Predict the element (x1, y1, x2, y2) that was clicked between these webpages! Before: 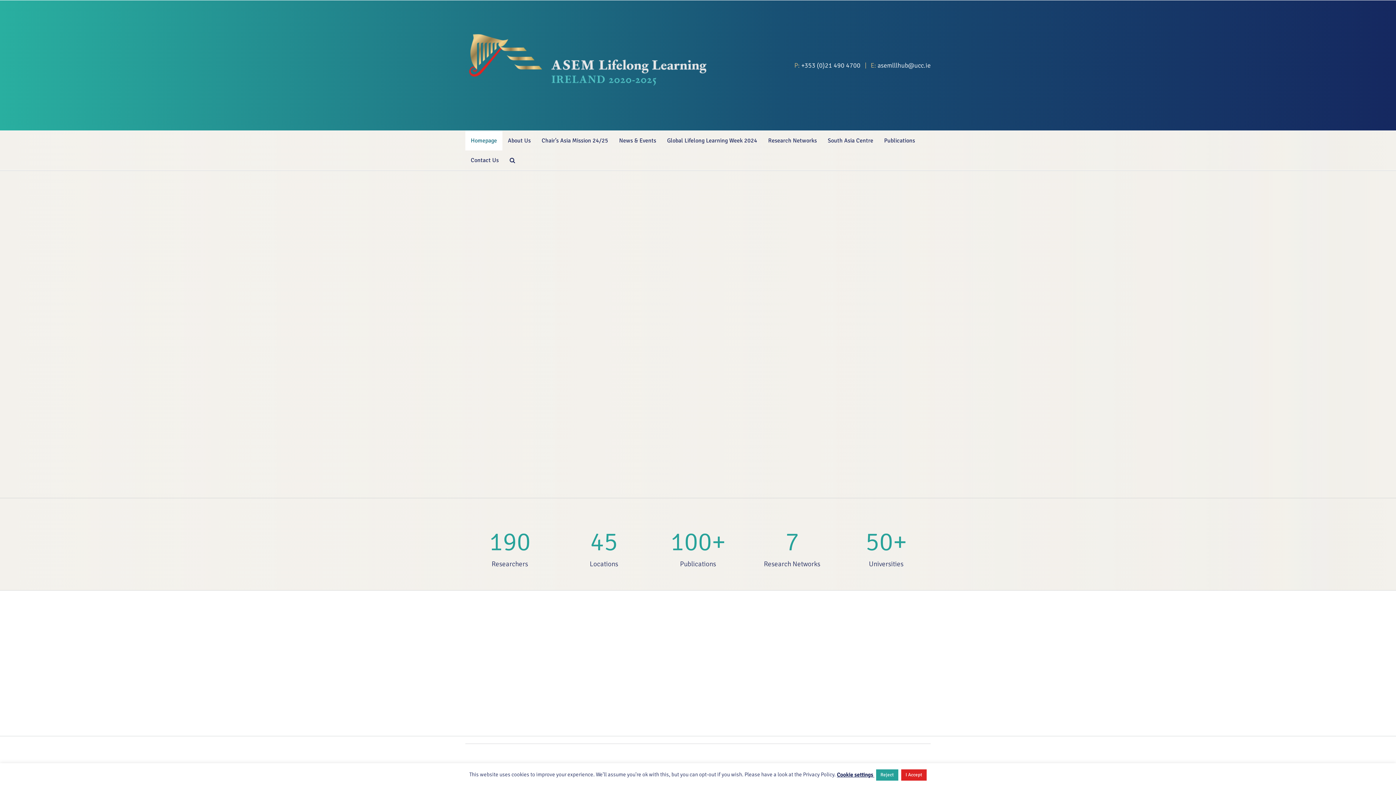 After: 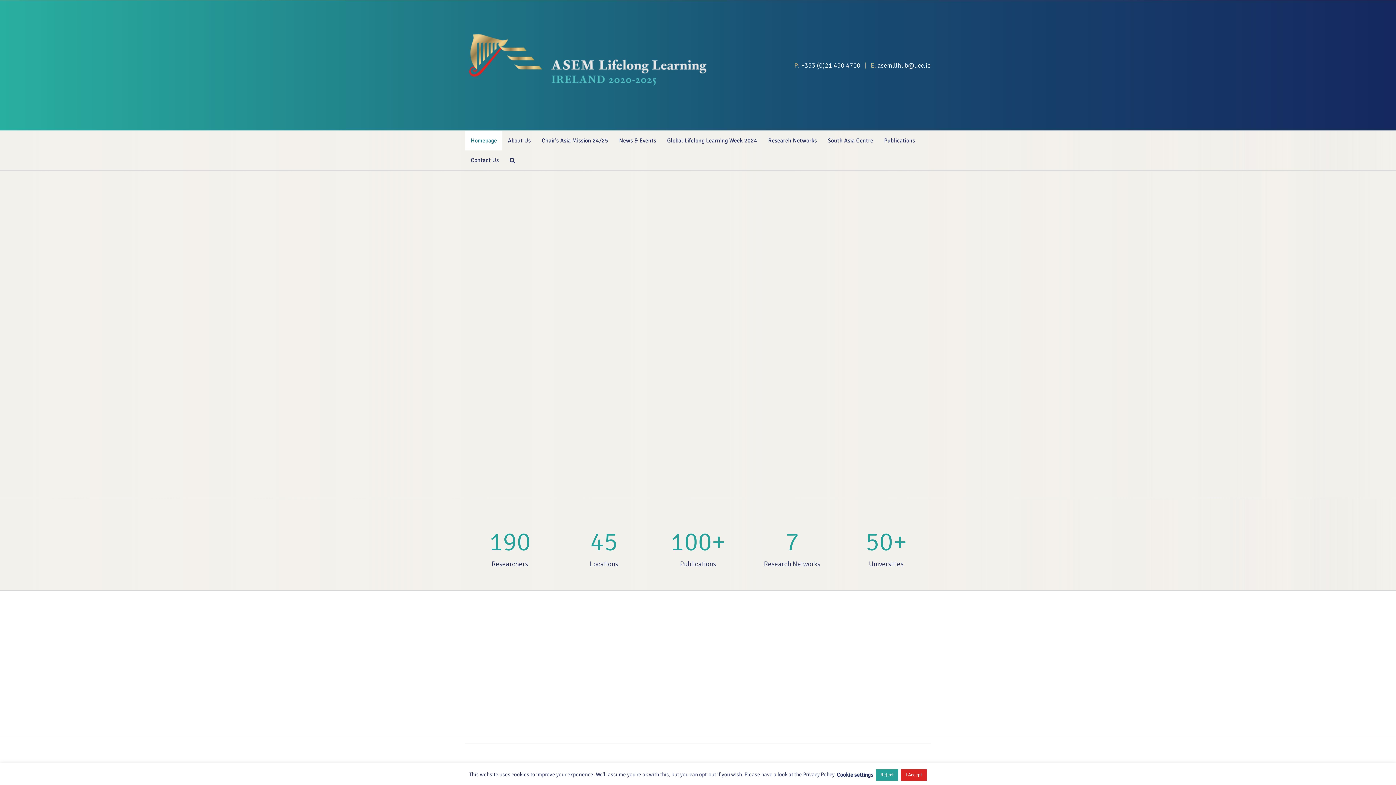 Action: label: asemlllhub@ucc.ie bbox: (877, 61, 930, 69)